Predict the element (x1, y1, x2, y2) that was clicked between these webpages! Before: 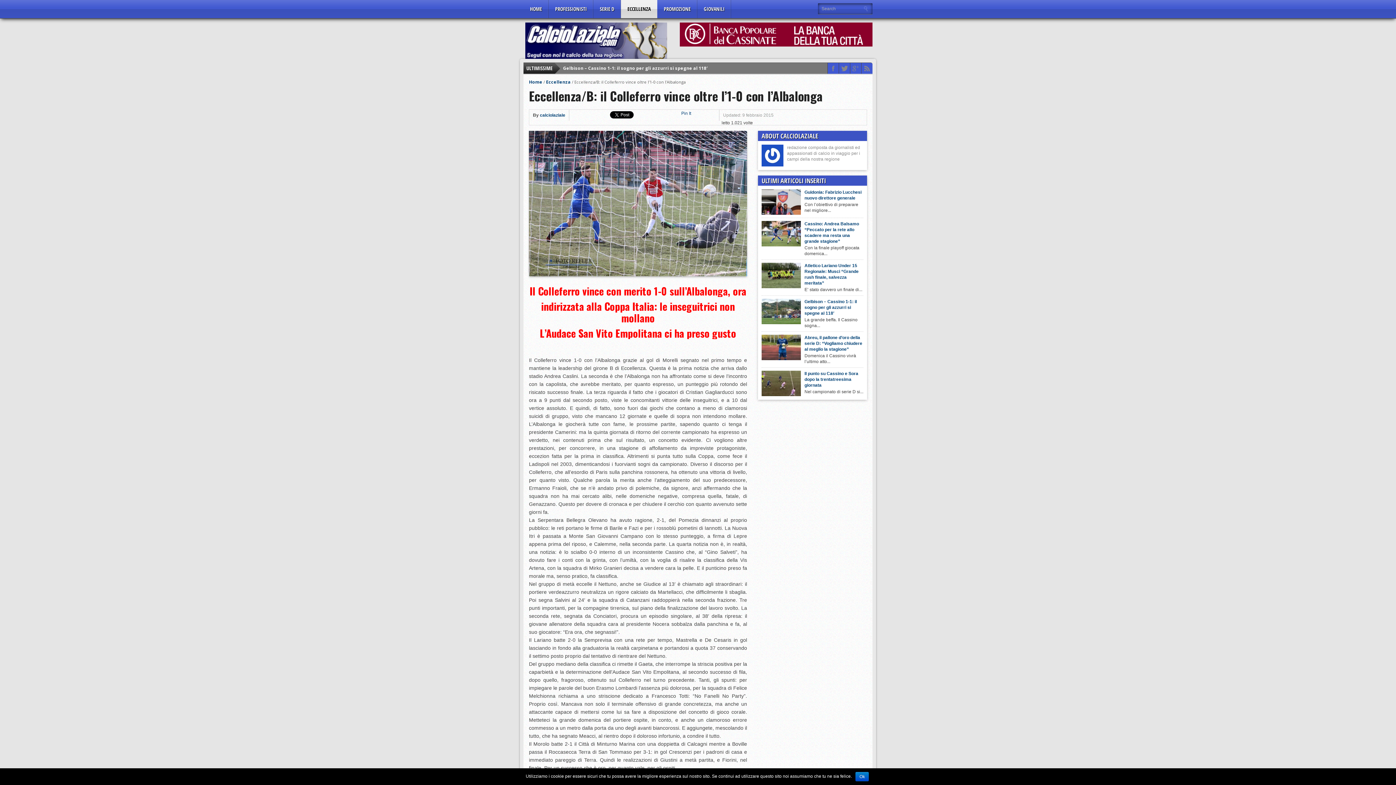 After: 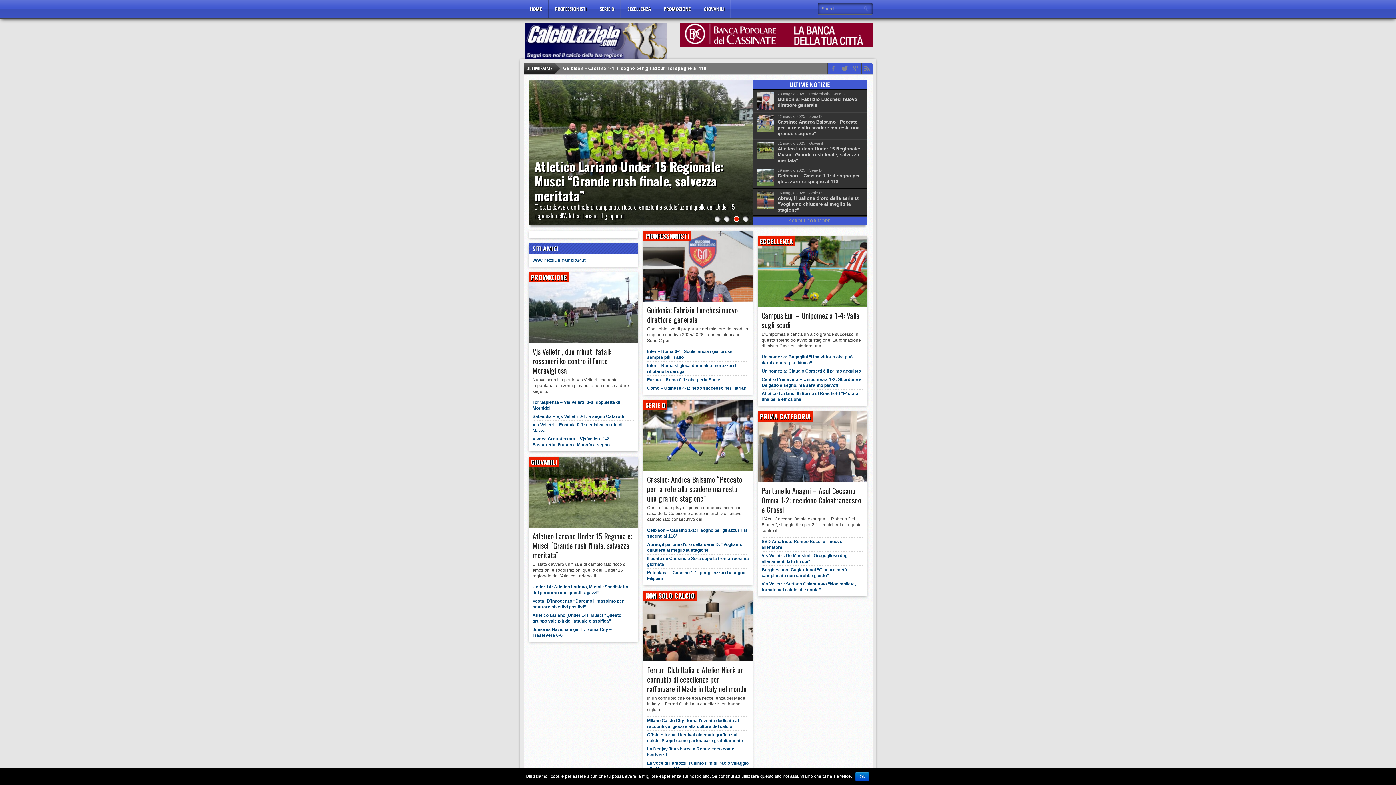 Action: bbox: (525, 53, 667, 60)